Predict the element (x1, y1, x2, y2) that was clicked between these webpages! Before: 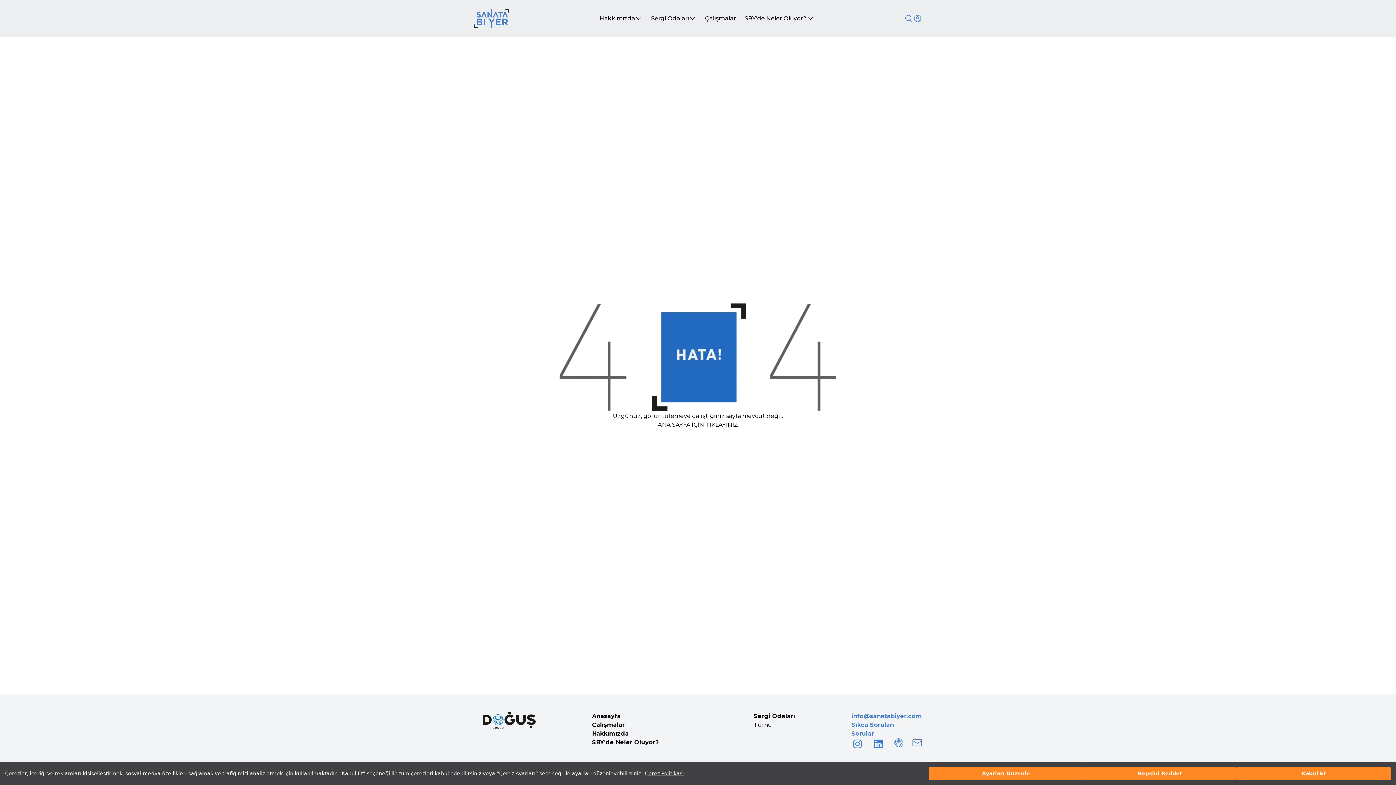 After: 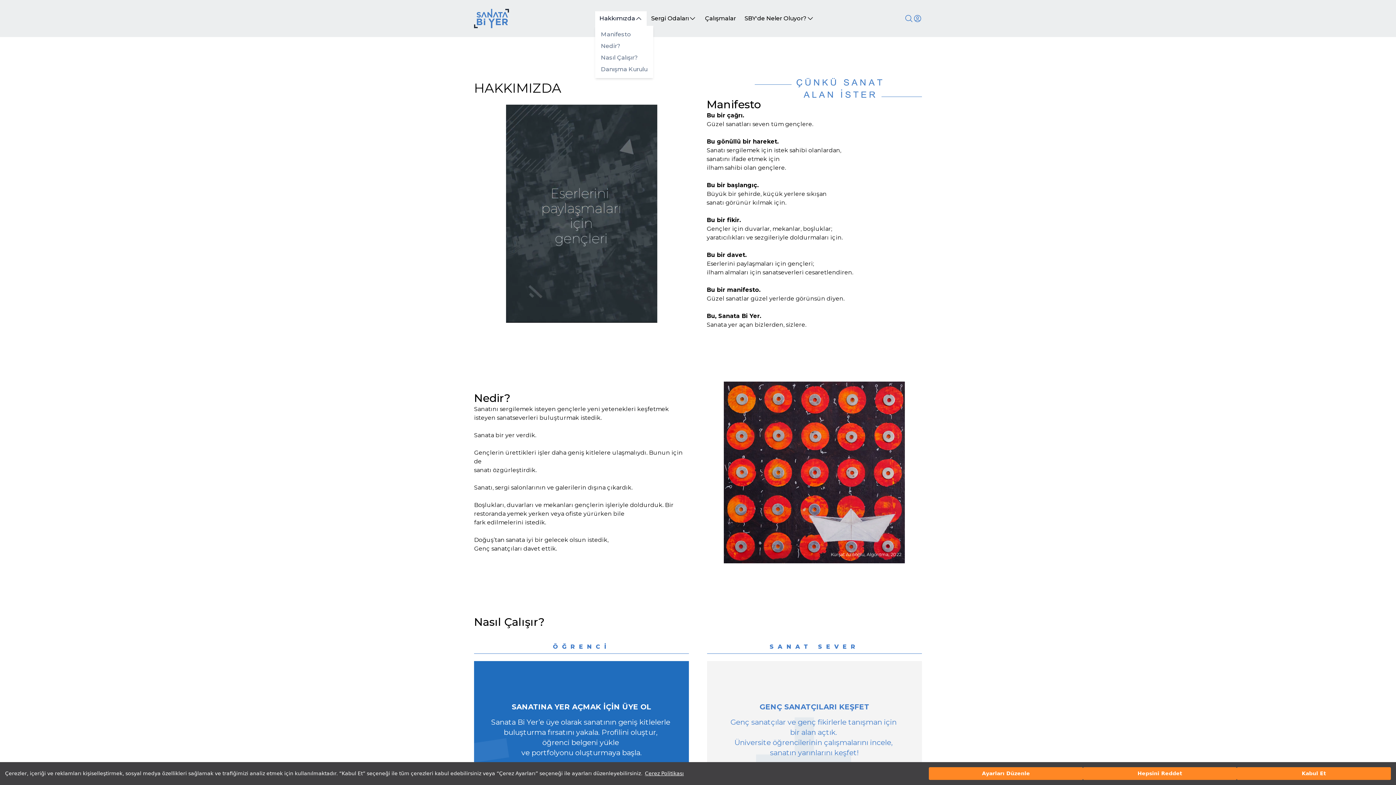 Action: bbox: (595, 11, 646, 25) label: Hakkımızda